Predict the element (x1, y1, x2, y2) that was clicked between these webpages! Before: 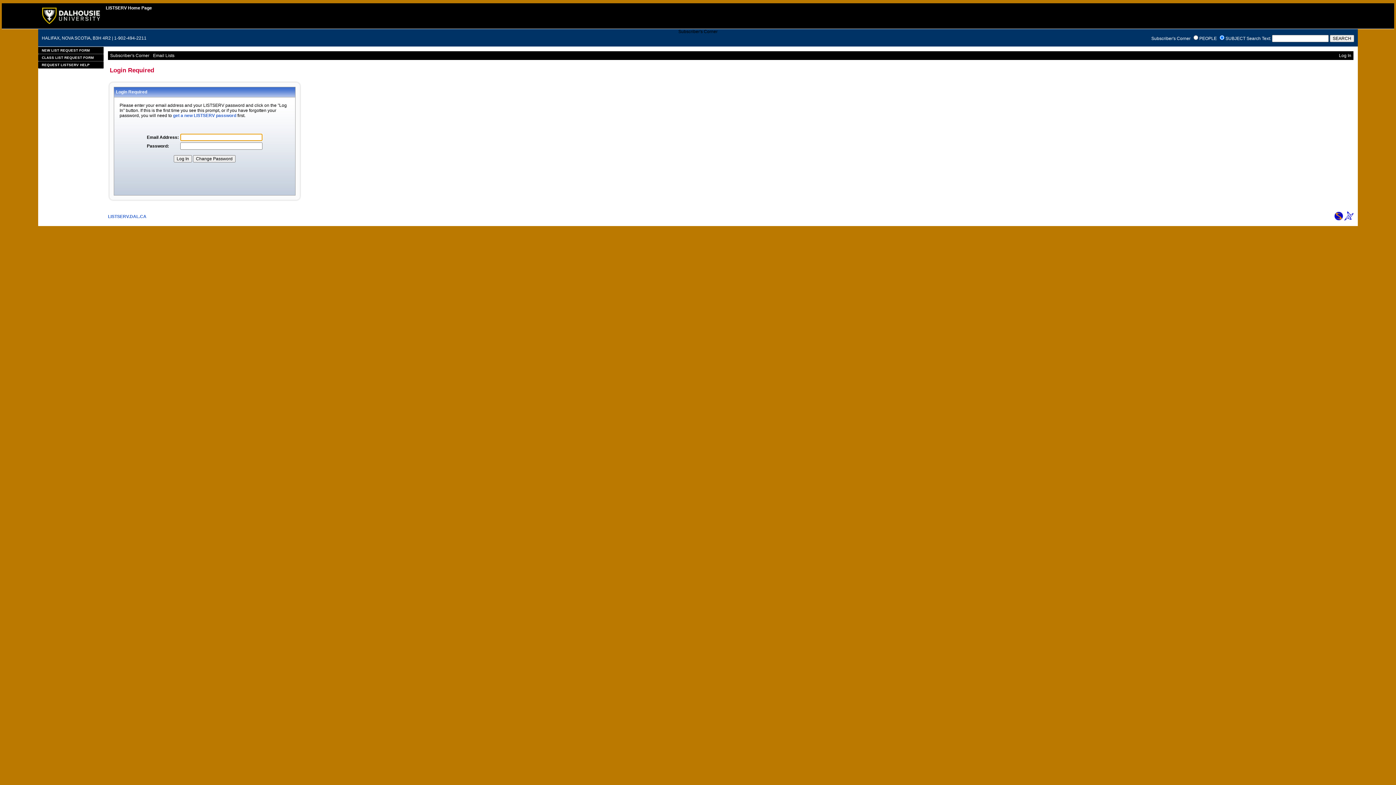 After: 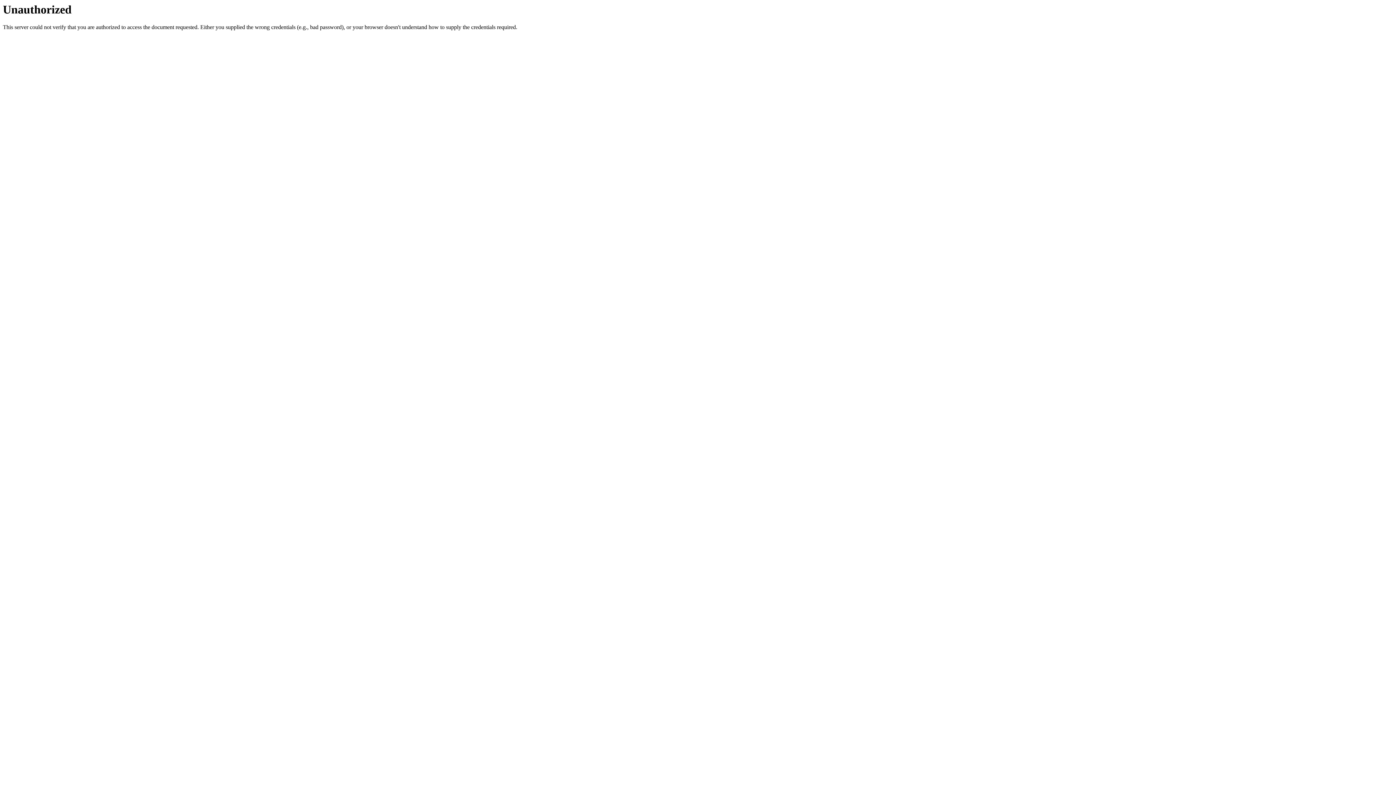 Action: label: NEW LIST REQUEST FORM bbox: (38, 46, 103, 54)